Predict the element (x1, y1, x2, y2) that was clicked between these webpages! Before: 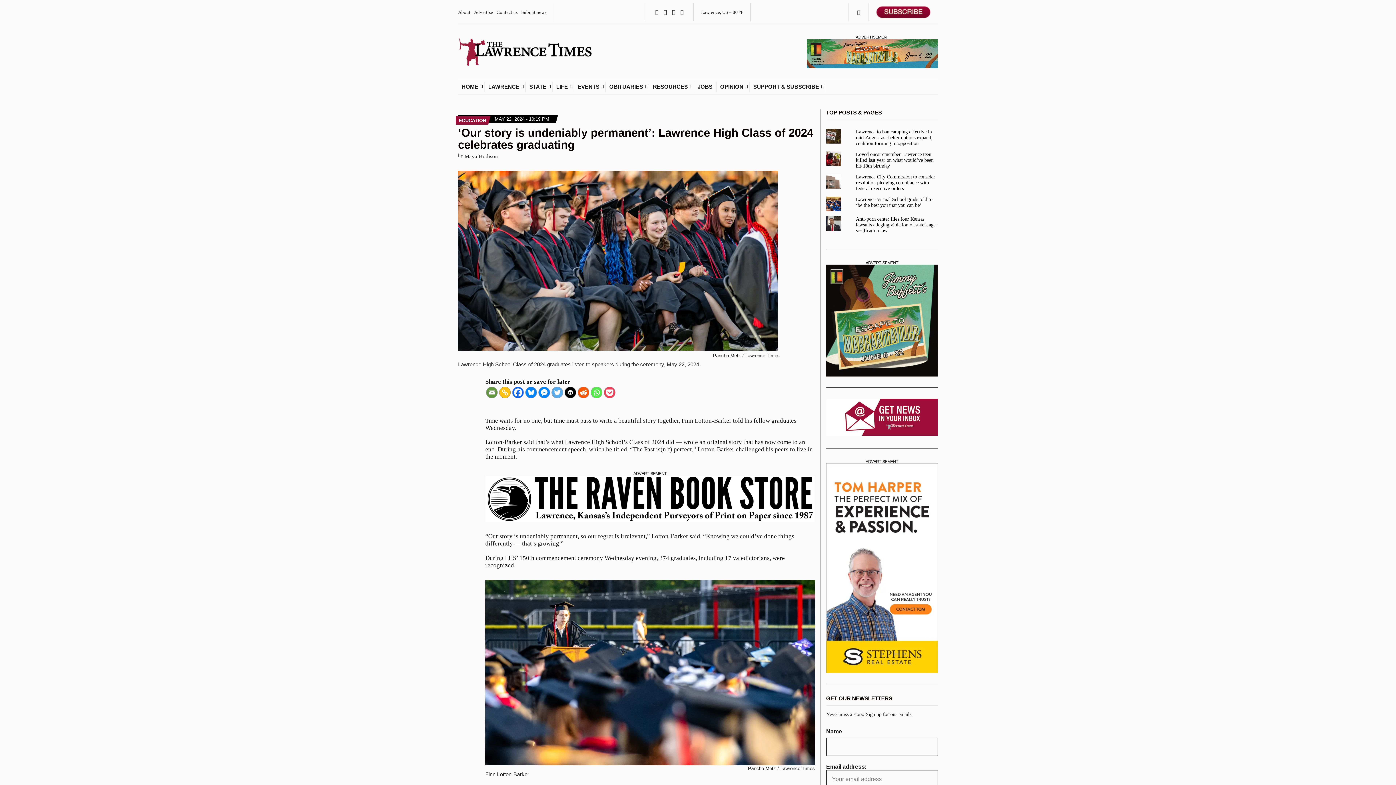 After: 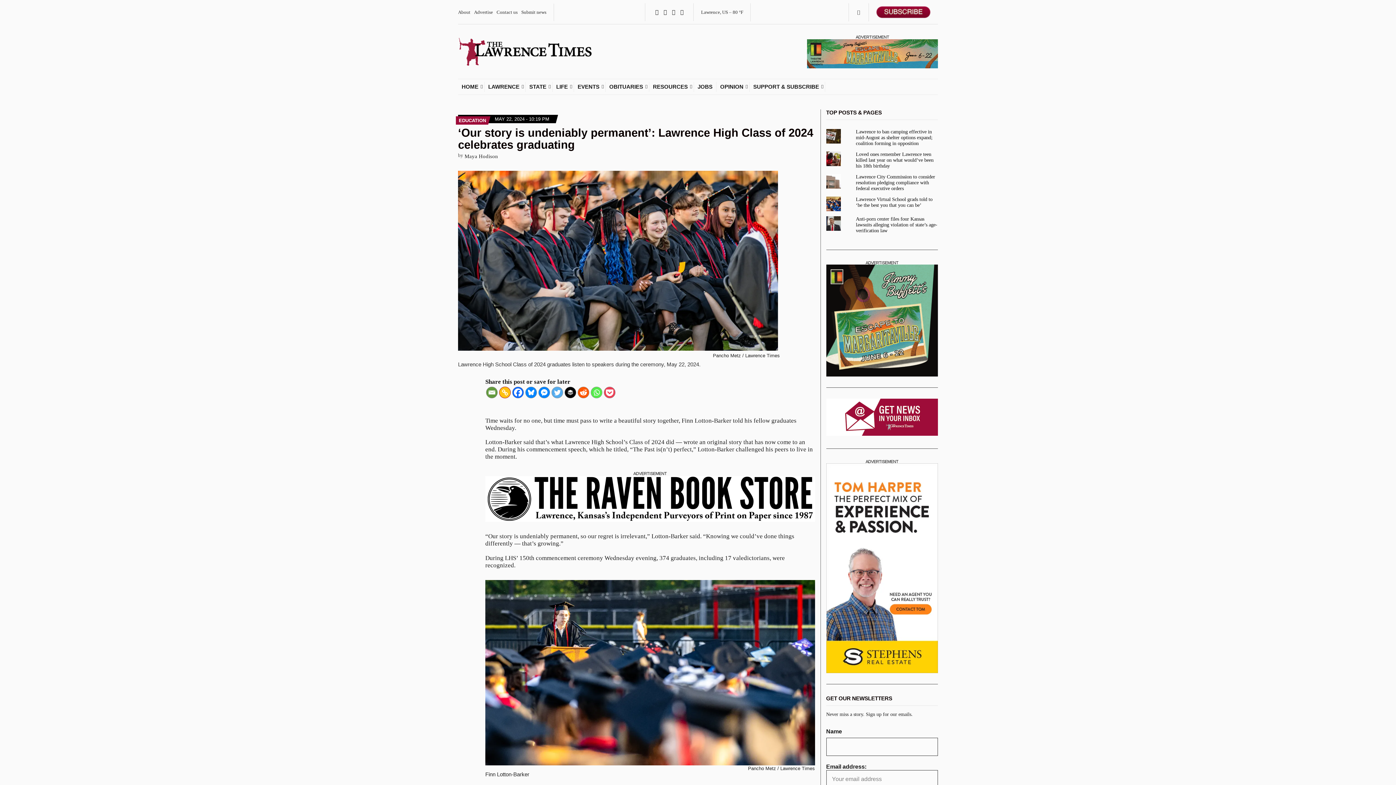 Action: label: Copy Link bbox: (499, 386, 510, 398)